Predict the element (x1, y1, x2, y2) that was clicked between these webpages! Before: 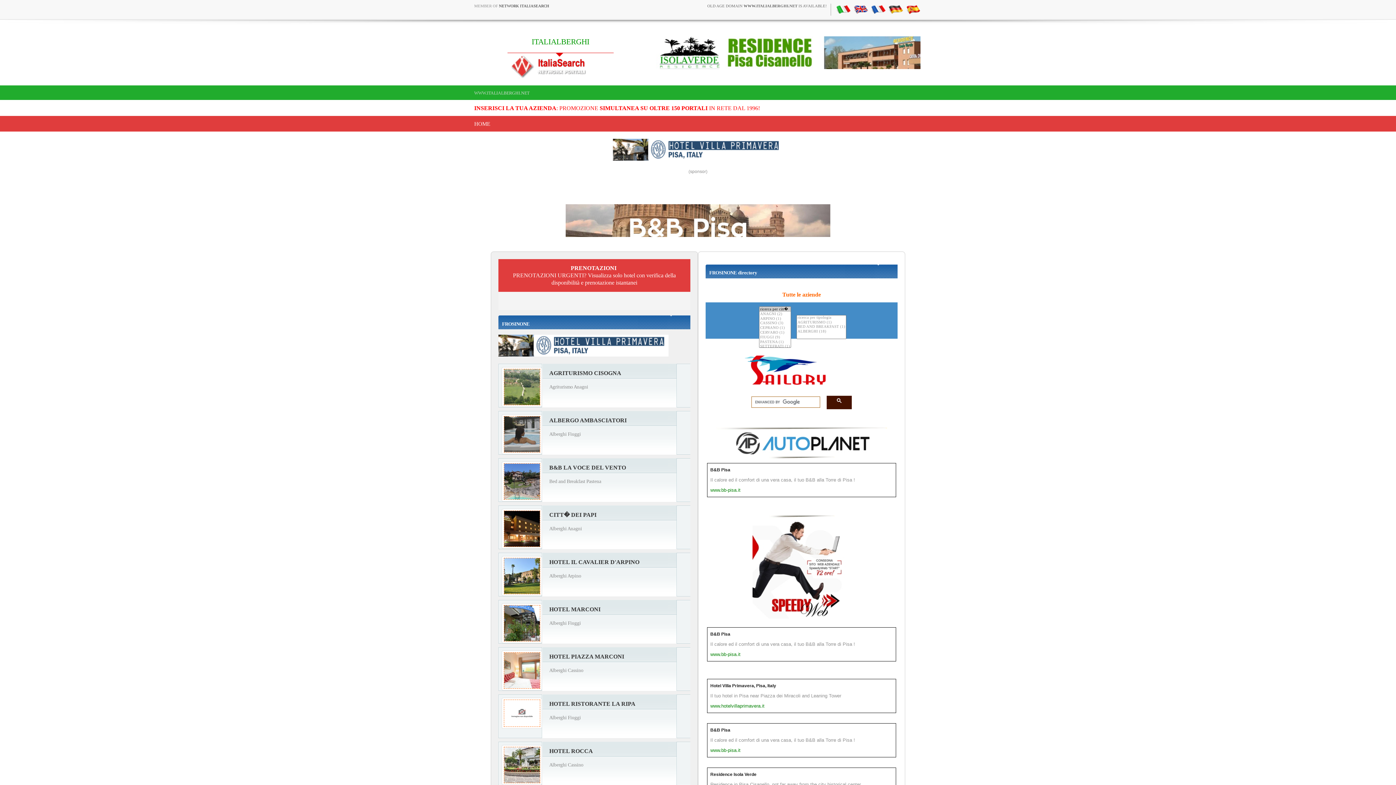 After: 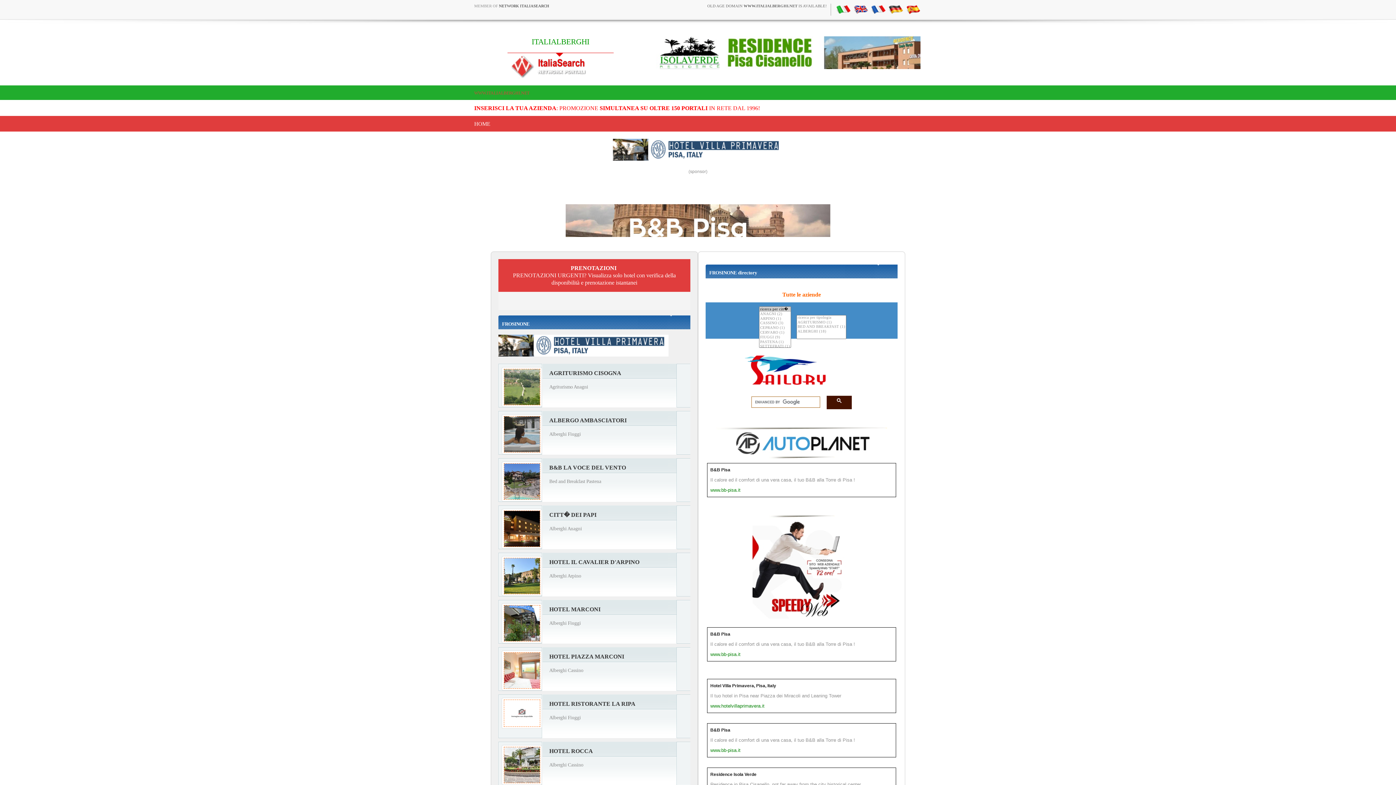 Action: bbox: (474, 85, 529, 99) label: WWW.ITALIALBERGHI.NET